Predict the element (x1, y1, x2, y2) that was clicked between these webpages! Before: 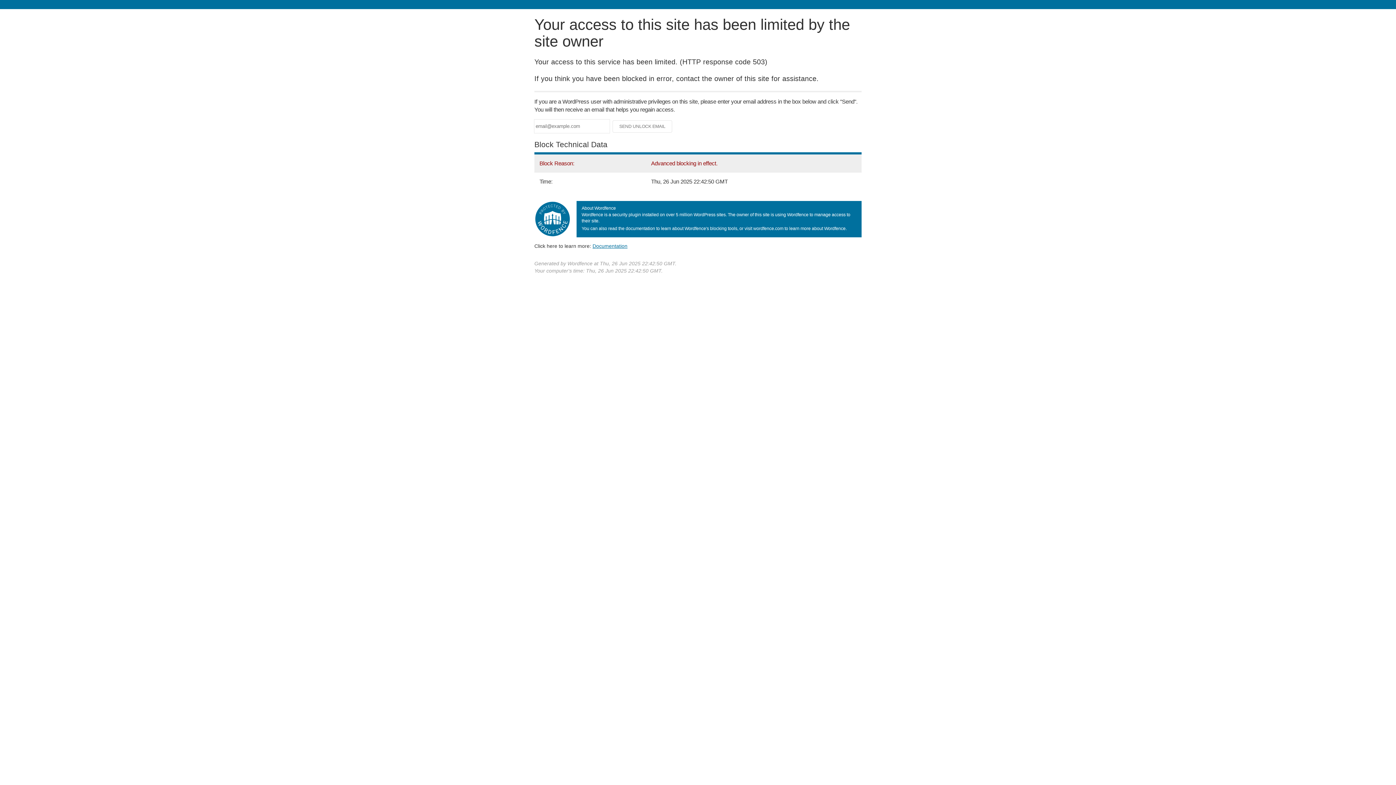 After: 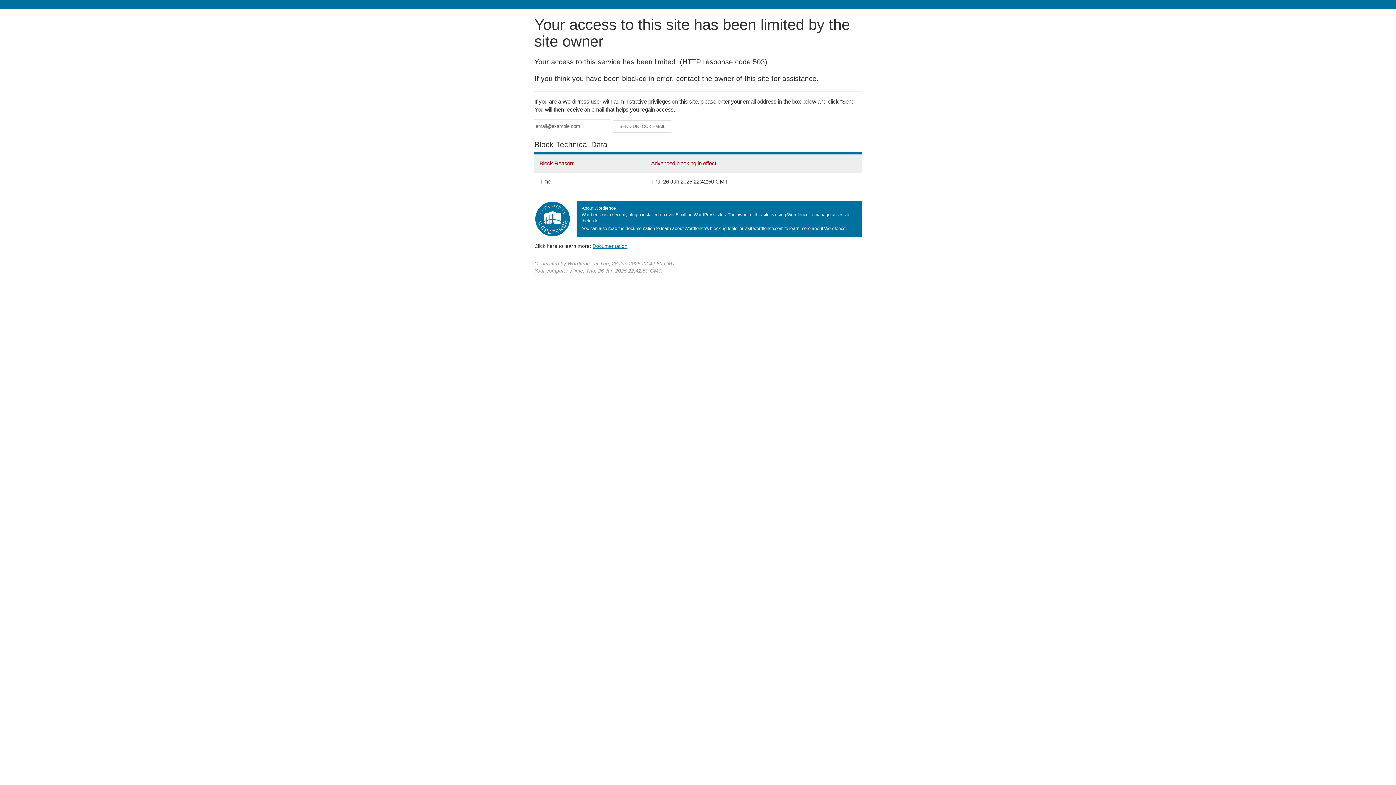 Action: label: Documentation bbox: (592, 243, 627, 248)